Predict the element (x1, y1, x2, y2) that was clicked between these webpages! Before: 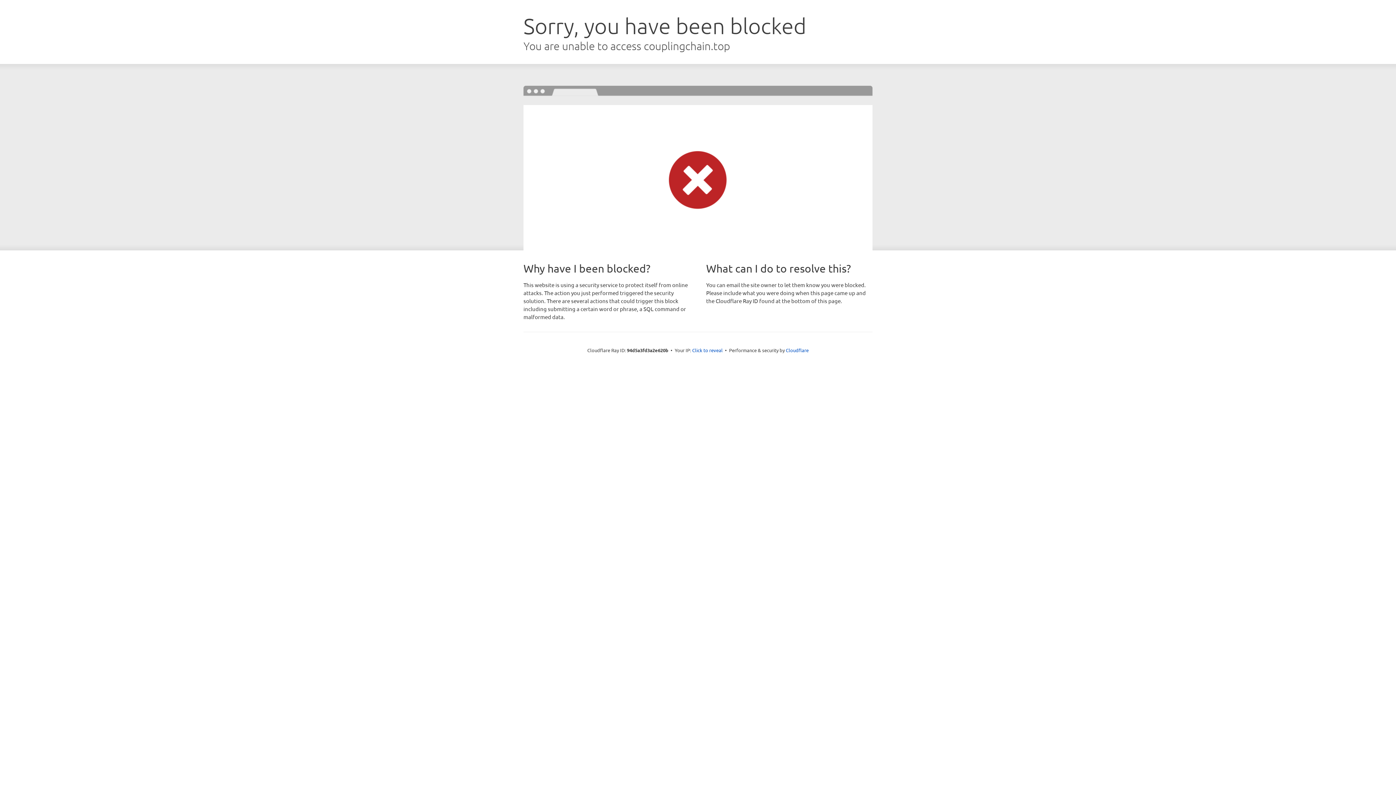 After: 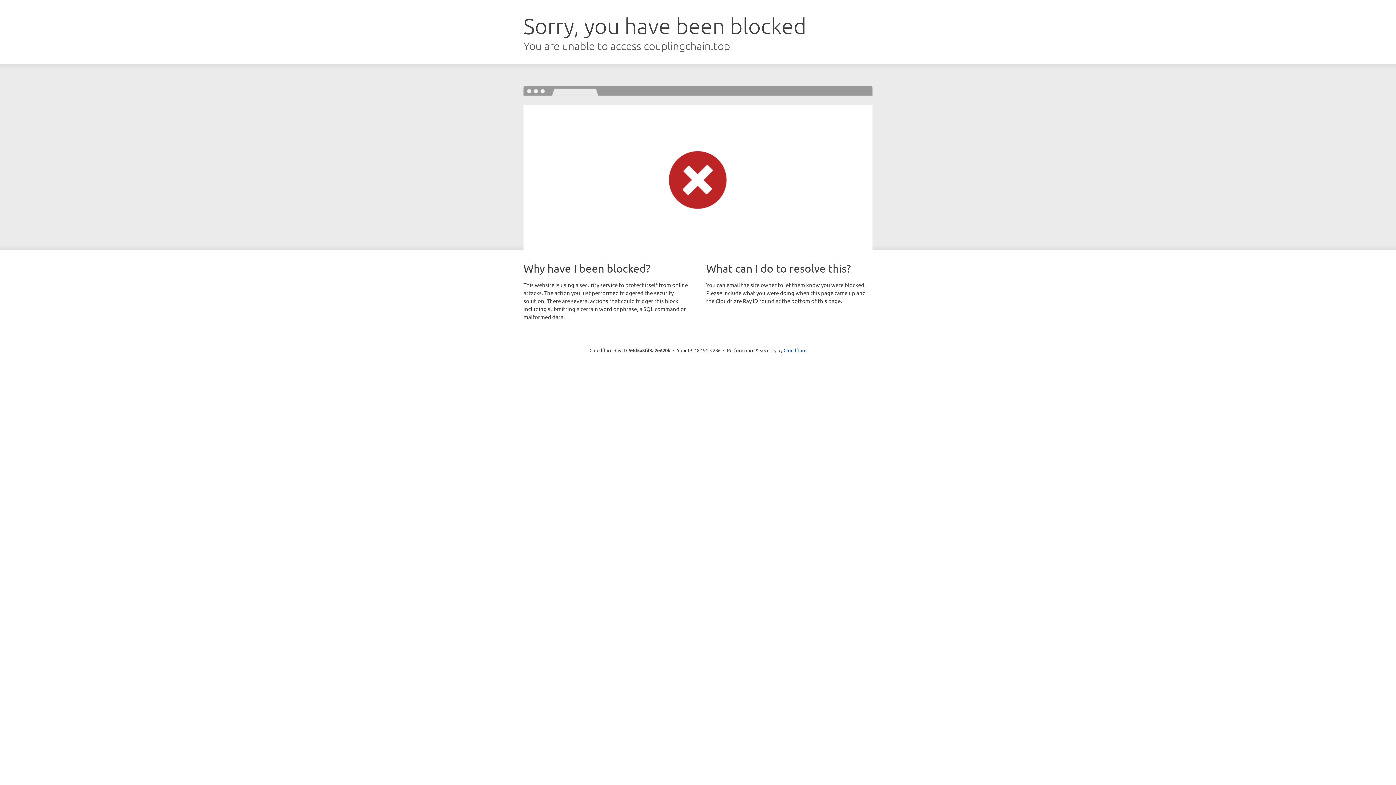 Action: label: Click to reveal bbox: (692, 346, 722, 353)